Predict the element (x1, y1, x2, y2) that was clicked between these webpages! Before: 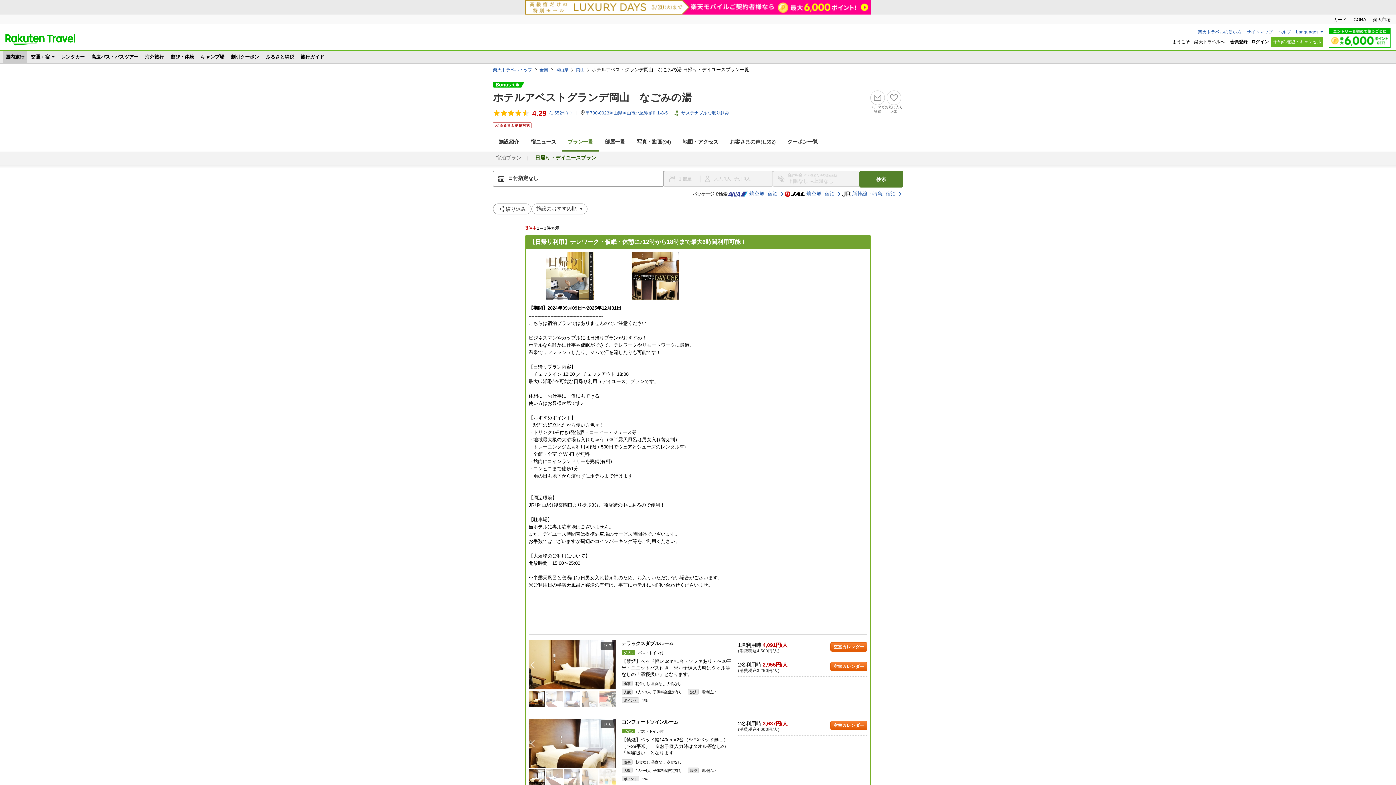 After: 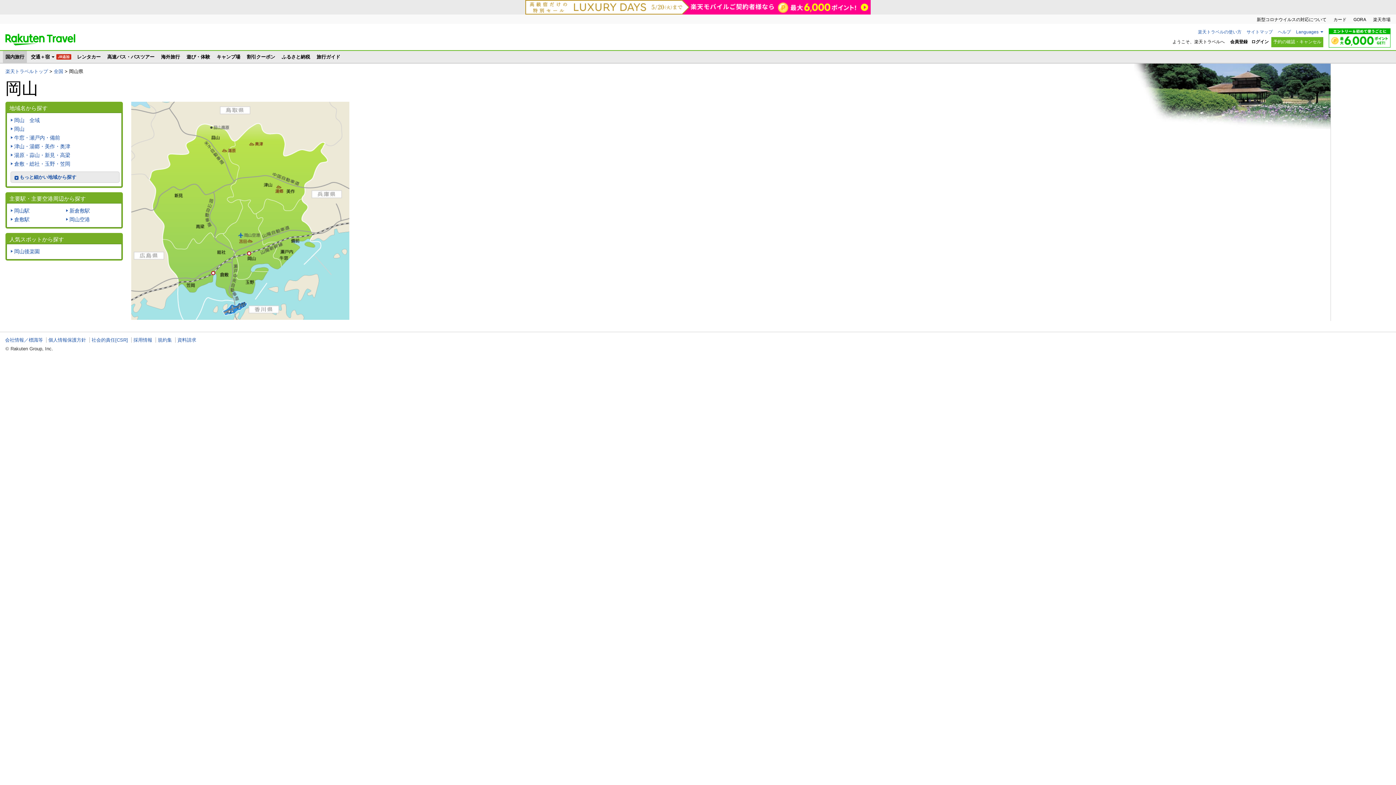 Action: bbox: (555, 66, 568, 72) label: 岡山県